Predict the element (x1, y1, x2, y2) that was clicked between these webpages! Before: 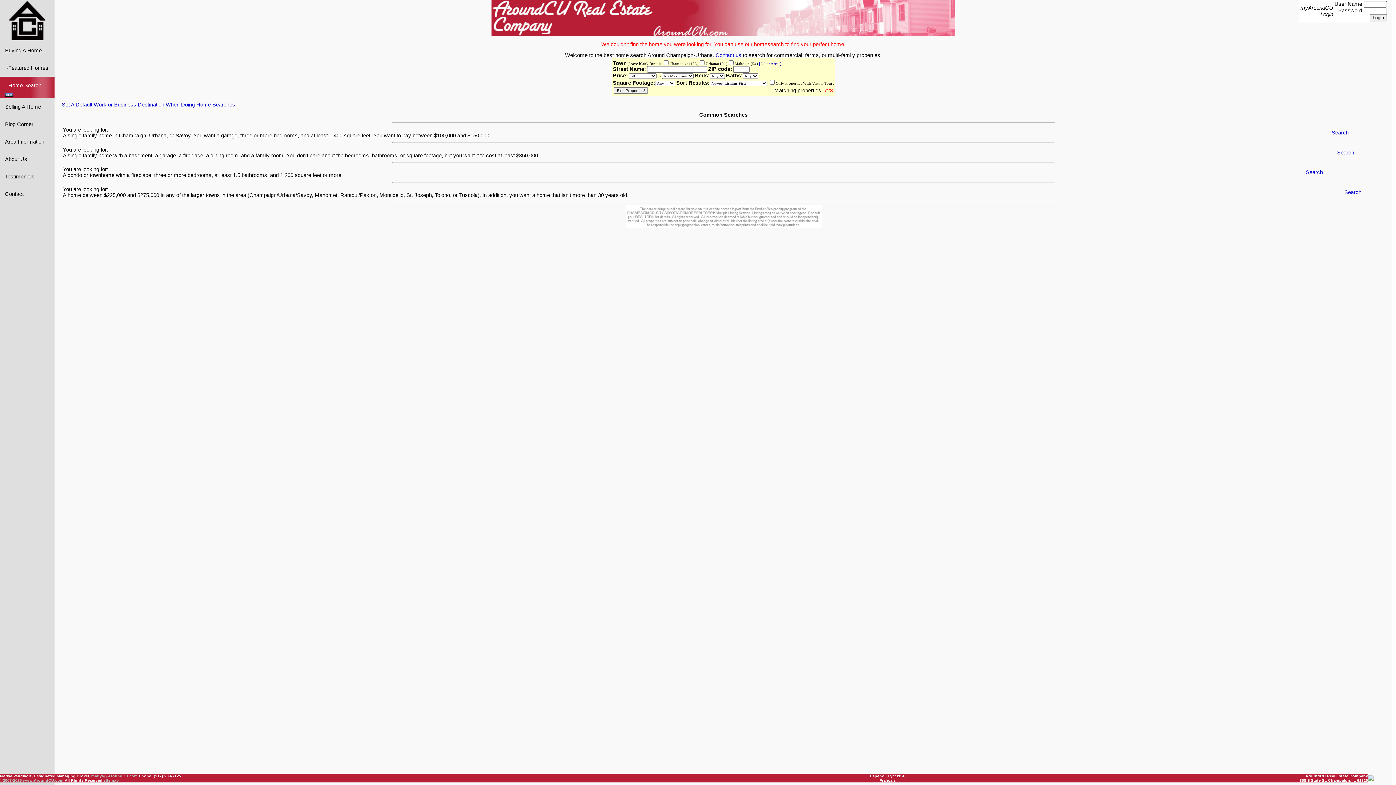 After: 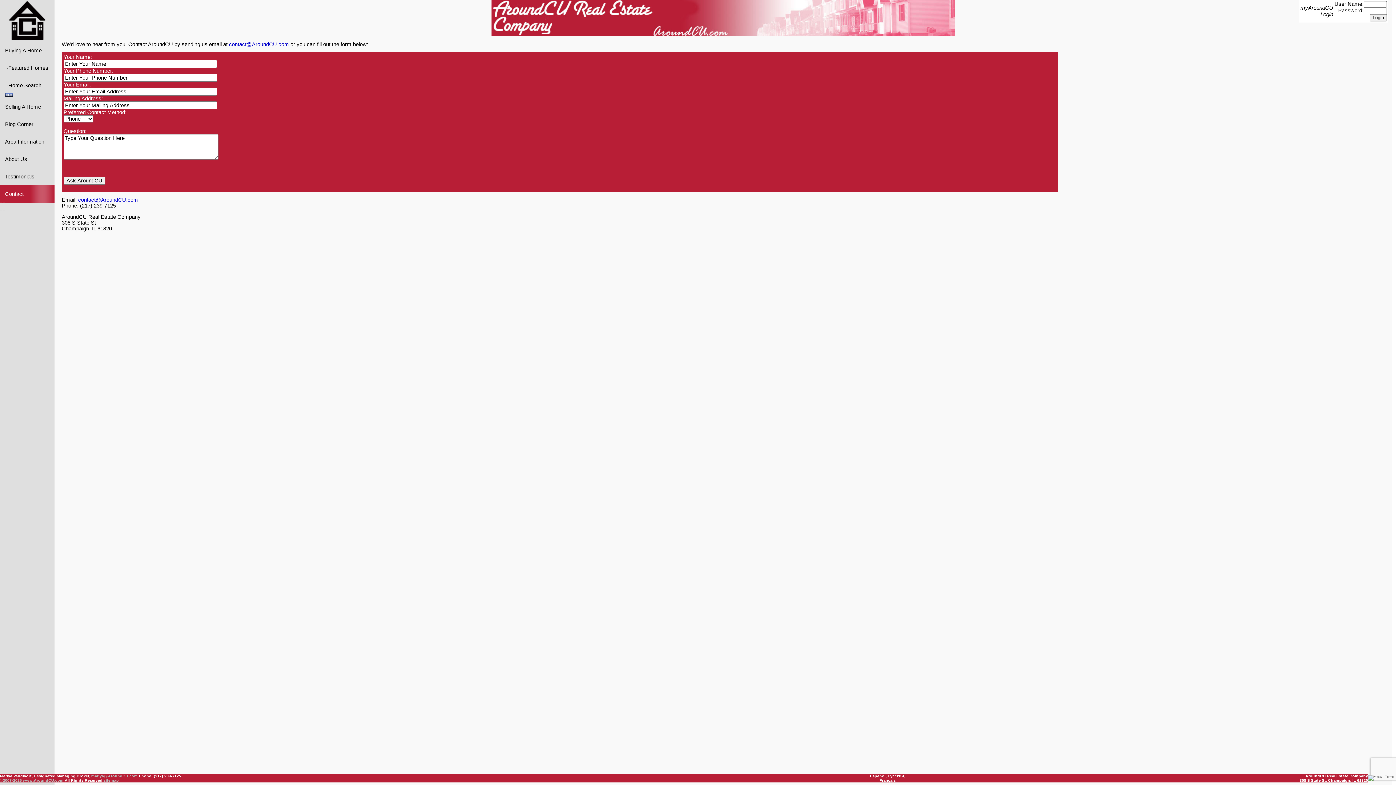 Action: label: Contact us bbox: (715, 52, 741, 58)